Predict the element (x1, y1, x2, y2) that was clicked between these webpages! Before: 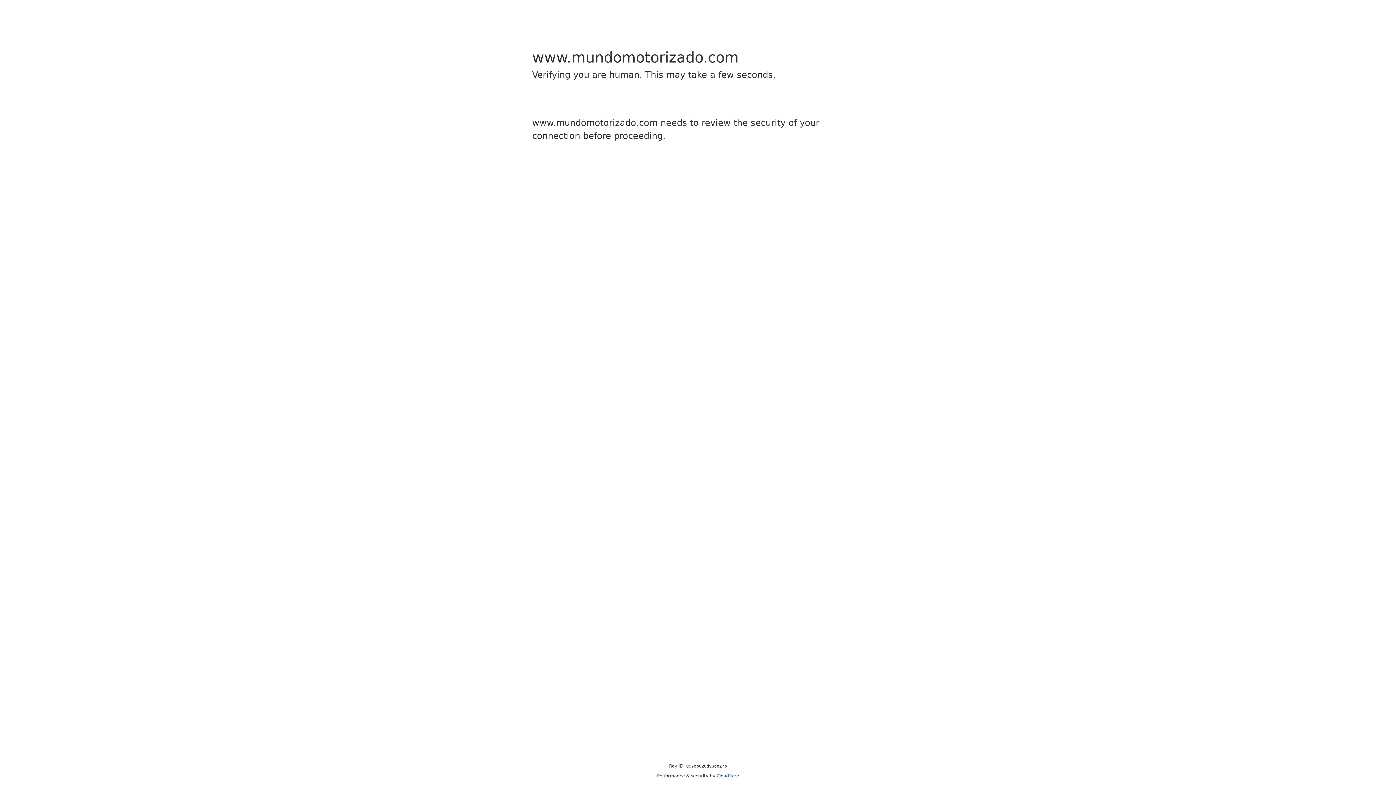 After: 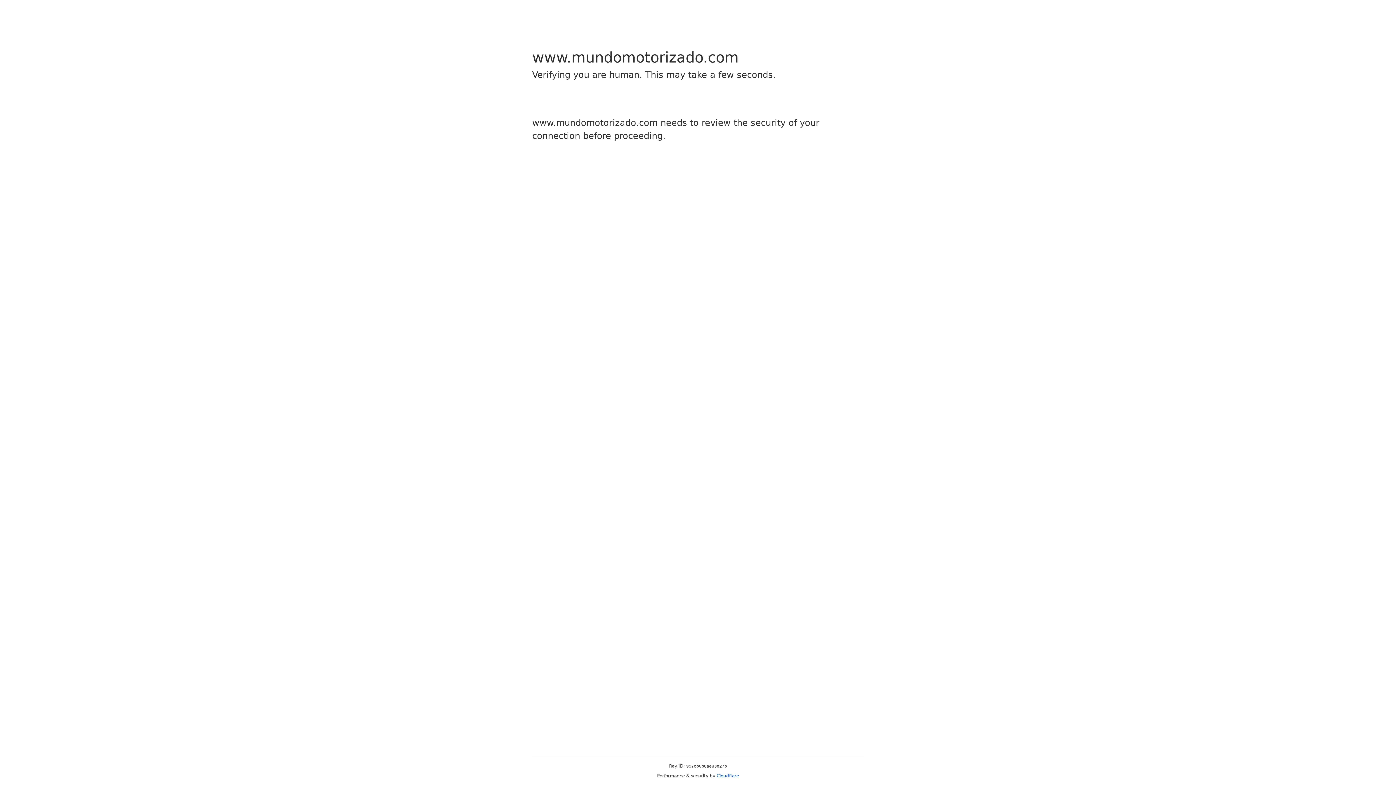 Action: label: Cloudflare bbox: (716, 773, 739, 778)